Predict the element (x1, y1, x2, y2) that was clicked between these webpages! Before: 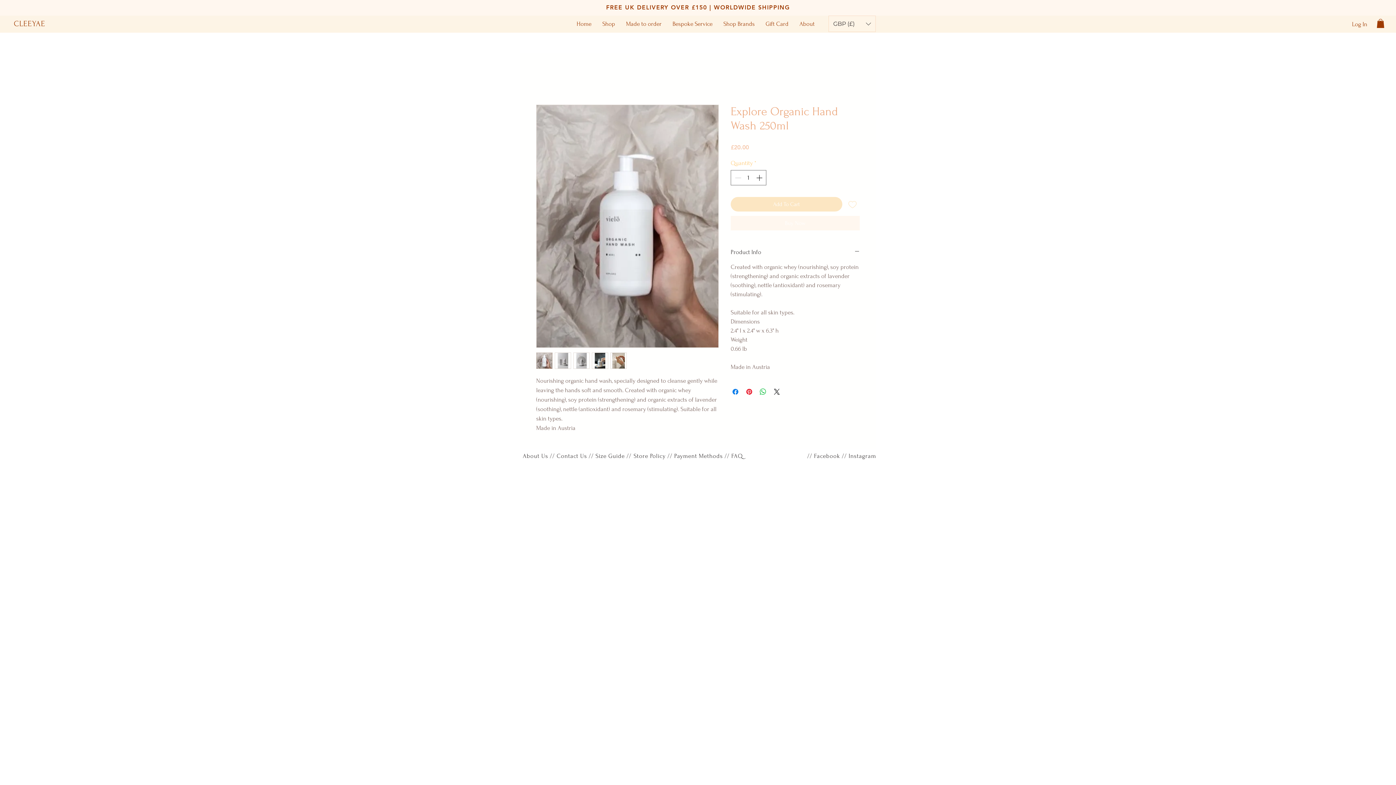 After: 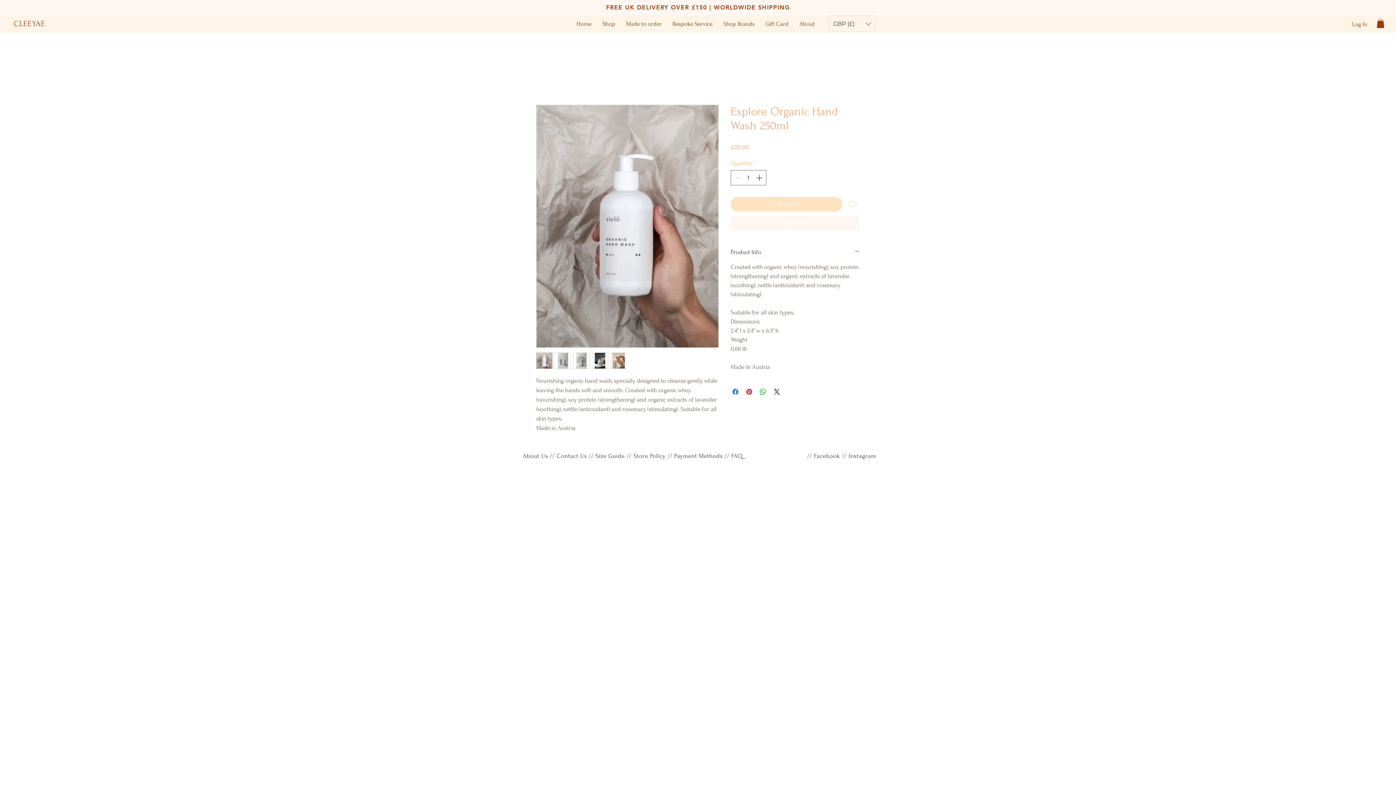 Action: bbox: (1377, 18, 1384, 28)